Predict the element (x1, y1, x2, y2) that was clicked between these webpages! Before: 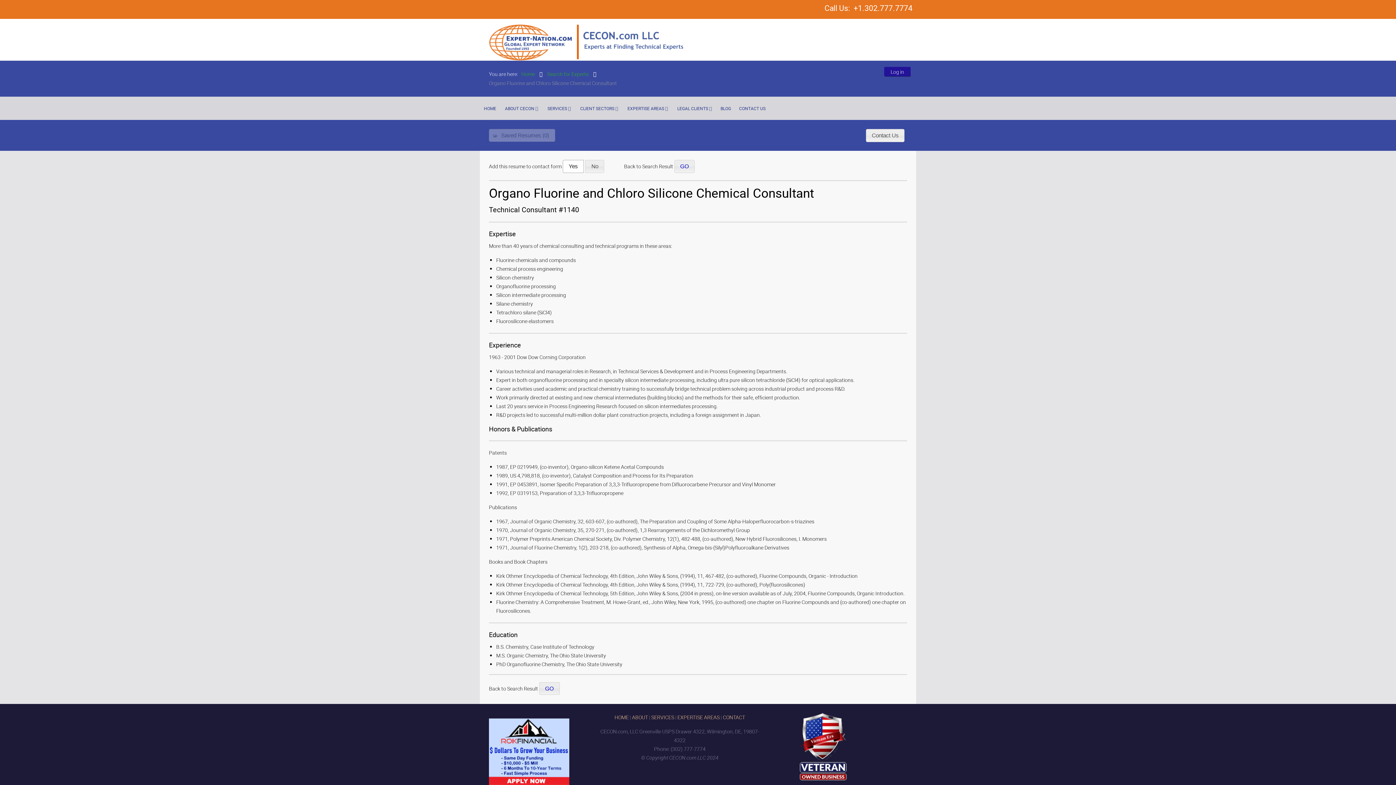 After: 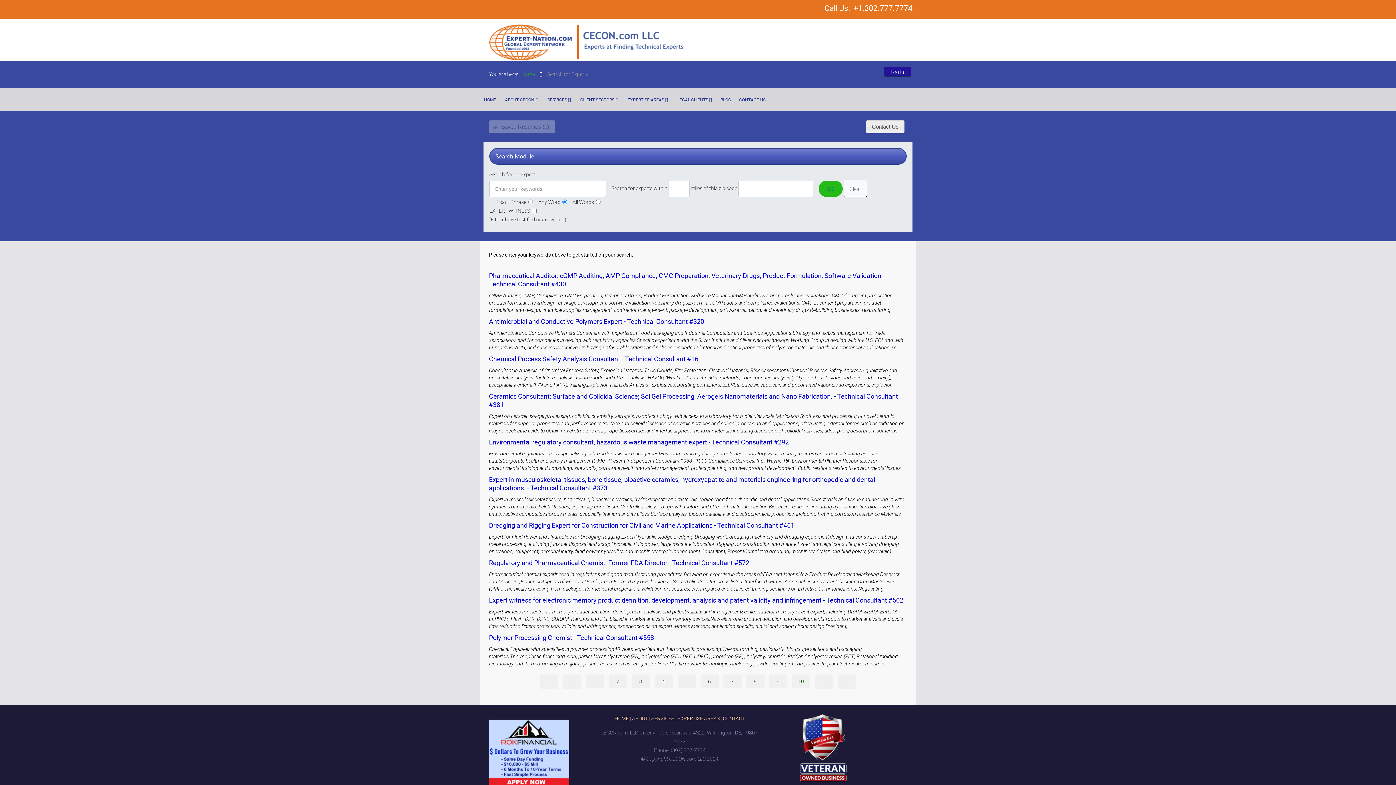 Action: bbox: (547, 70, 588, 77) label: Search for Experts